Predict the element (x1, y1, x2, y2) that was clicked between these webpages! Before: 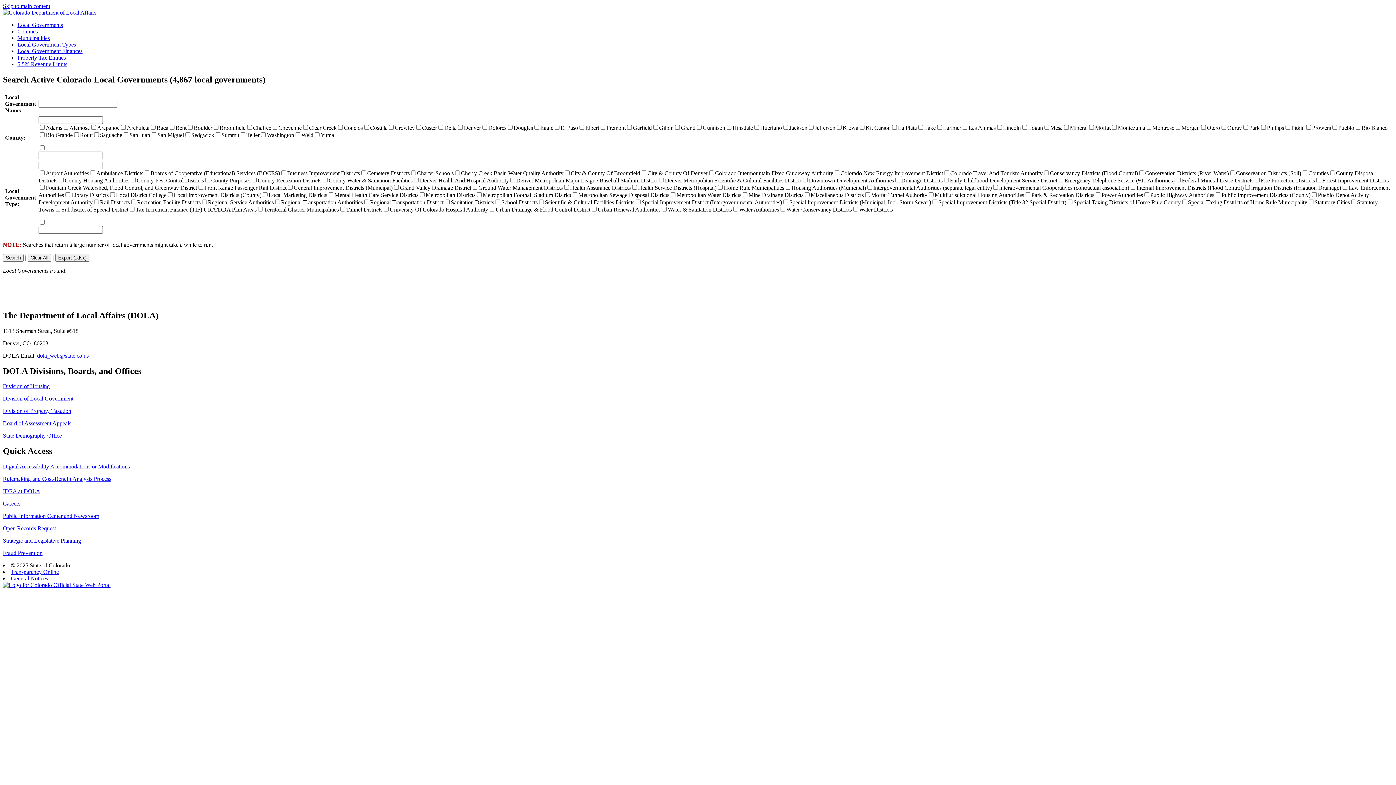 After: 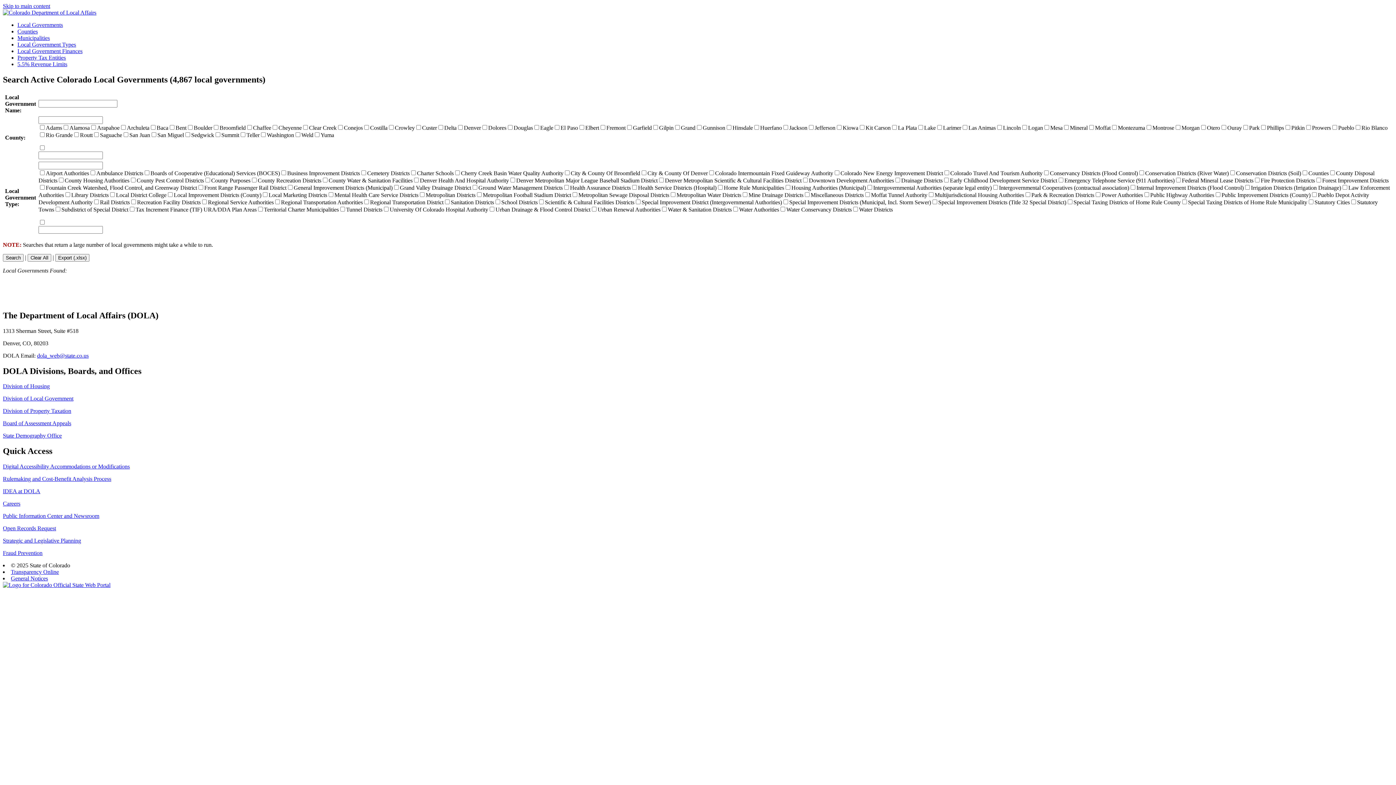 Action: bbox: (2, 488, 40, 494) label: IDEA at DOLA